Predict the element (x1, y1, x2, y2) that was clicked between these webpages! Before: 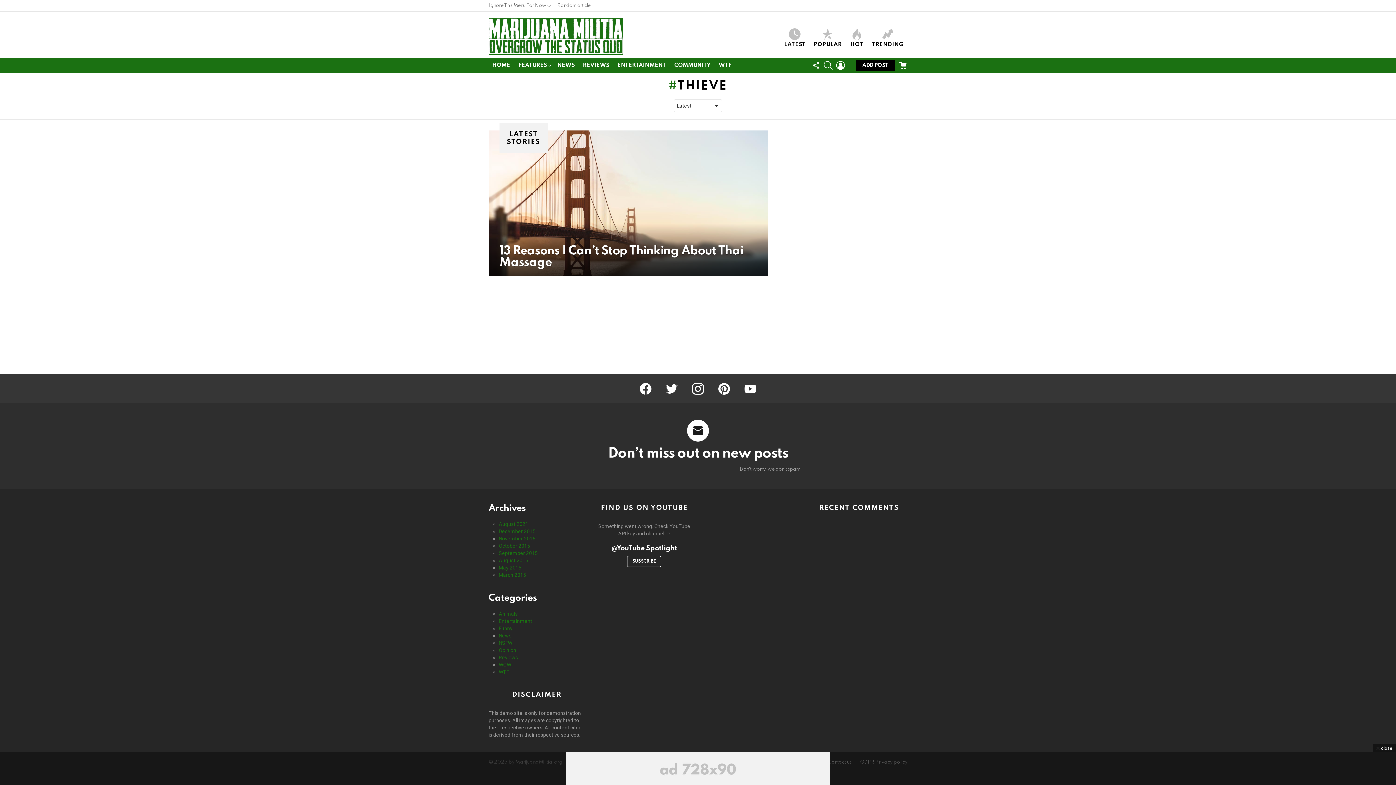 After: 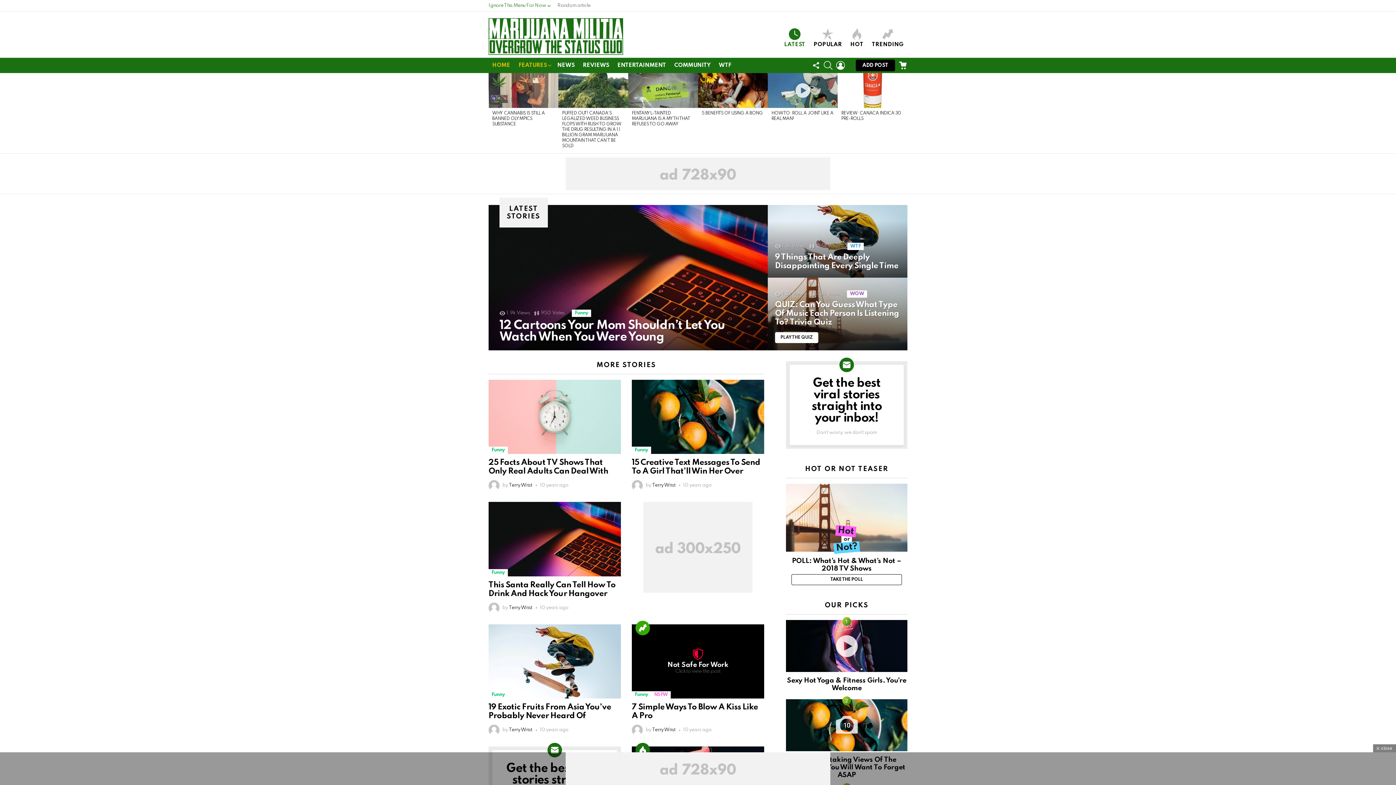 Action: label: Ignore This Menu For Now bbox: (488, 0, 552, 11)